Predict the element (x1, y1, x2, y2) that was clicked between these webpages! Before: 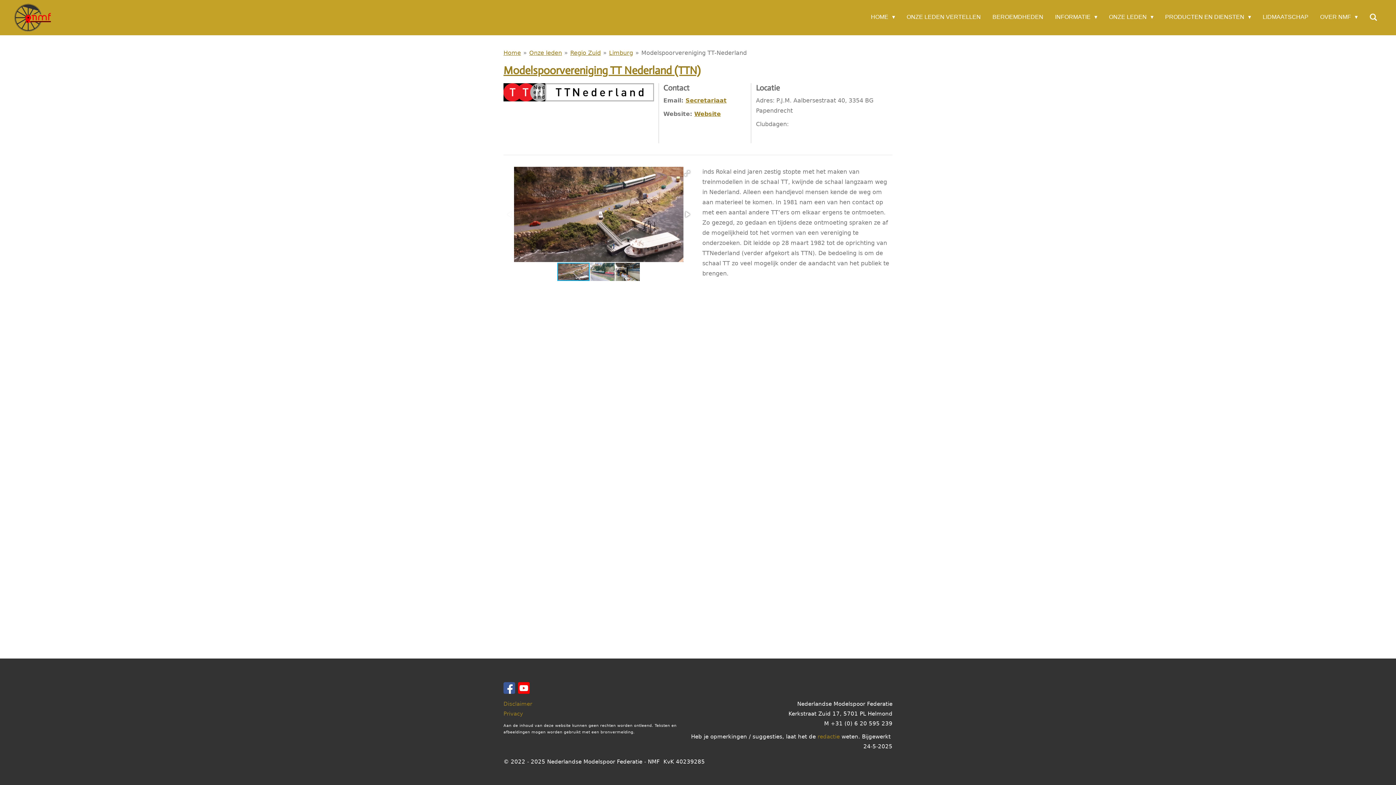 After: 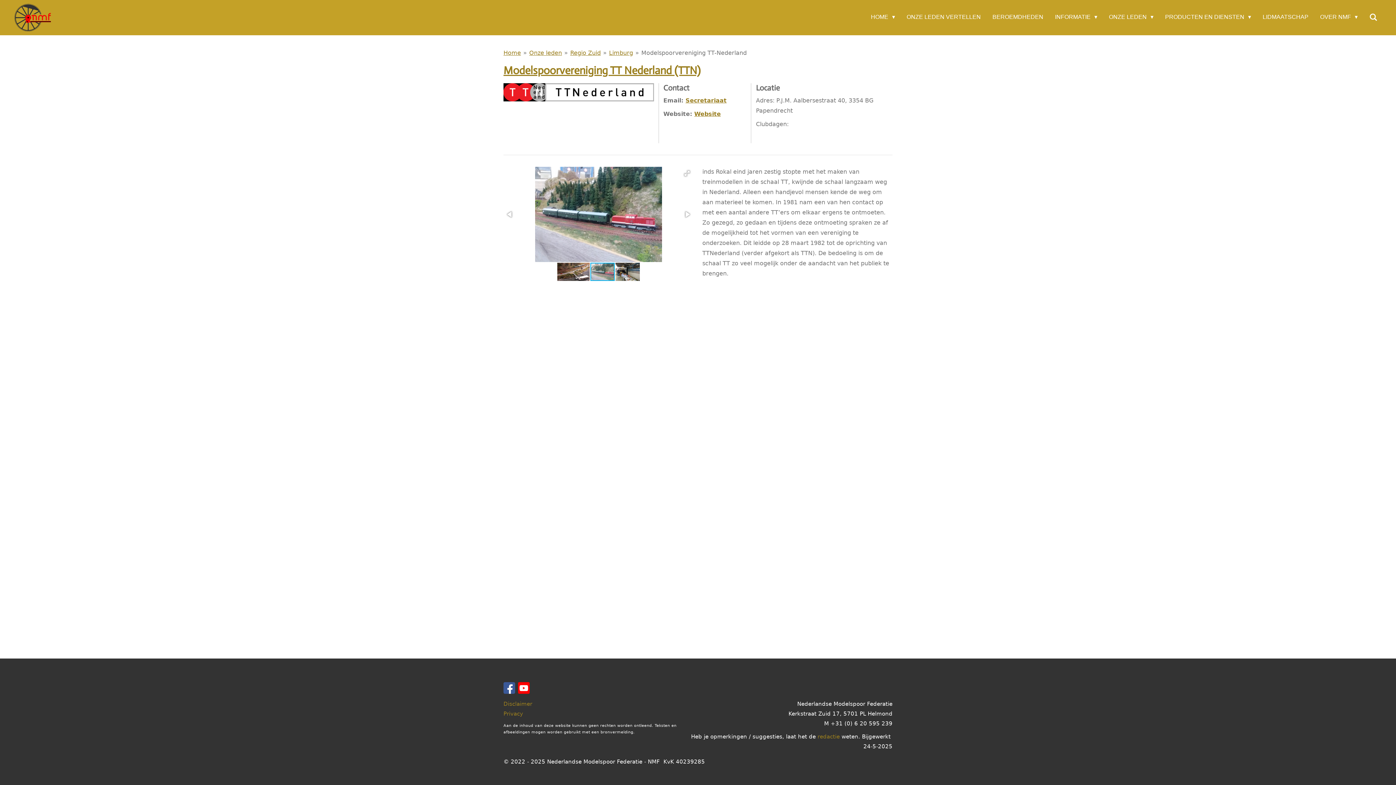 Action: bbox: (590, 262, 615, 281)